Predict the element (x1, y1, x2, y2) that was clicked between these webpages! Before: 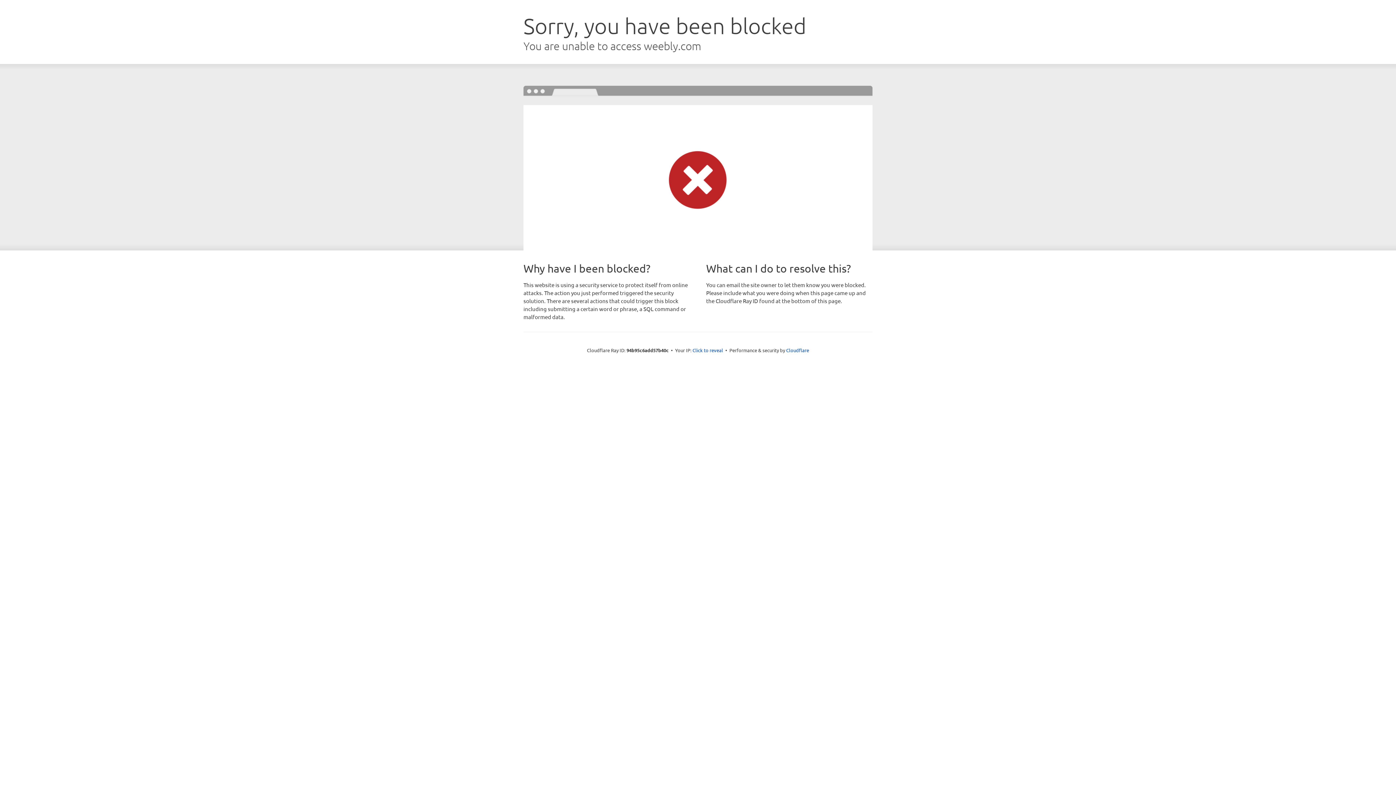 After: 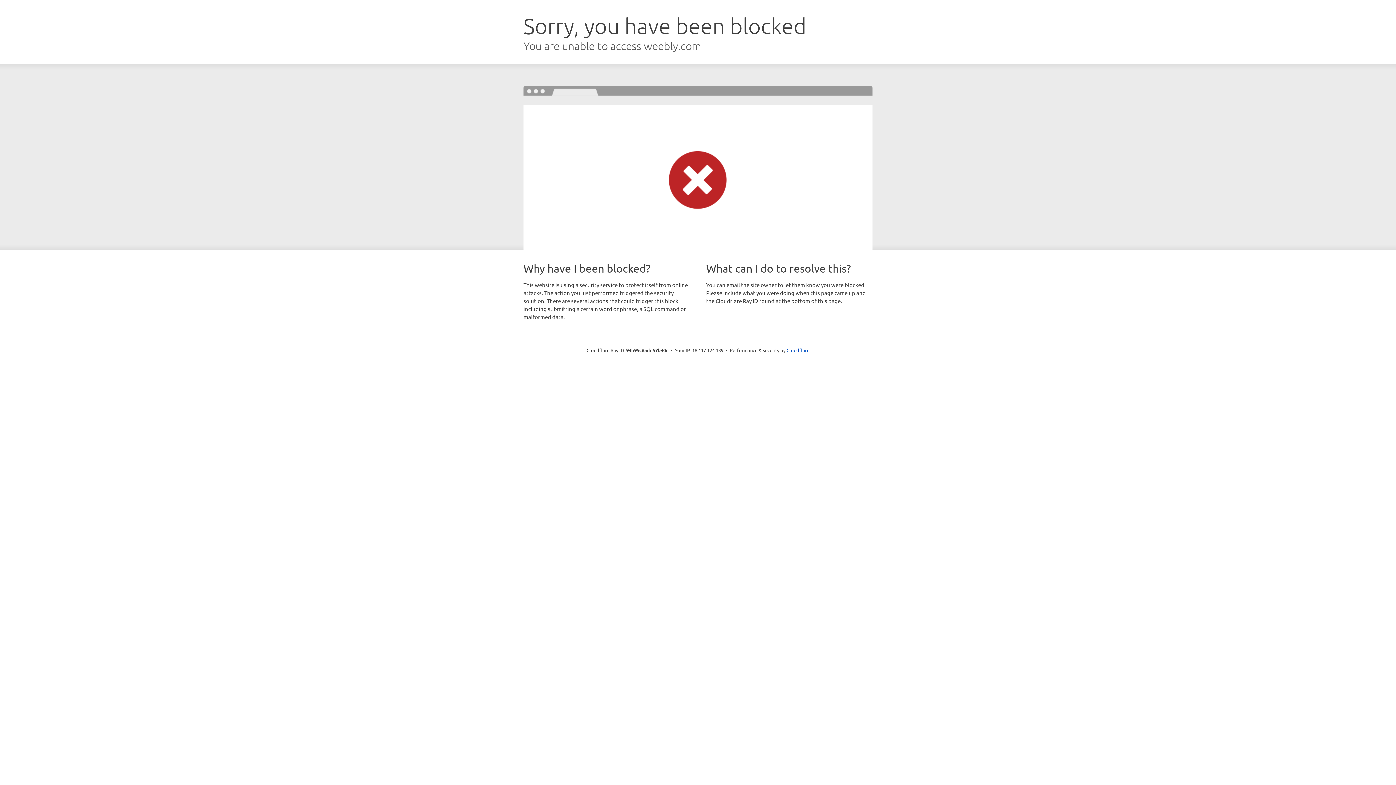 Action: label: Click to reveal bbox: (692, 346, 723, 353)